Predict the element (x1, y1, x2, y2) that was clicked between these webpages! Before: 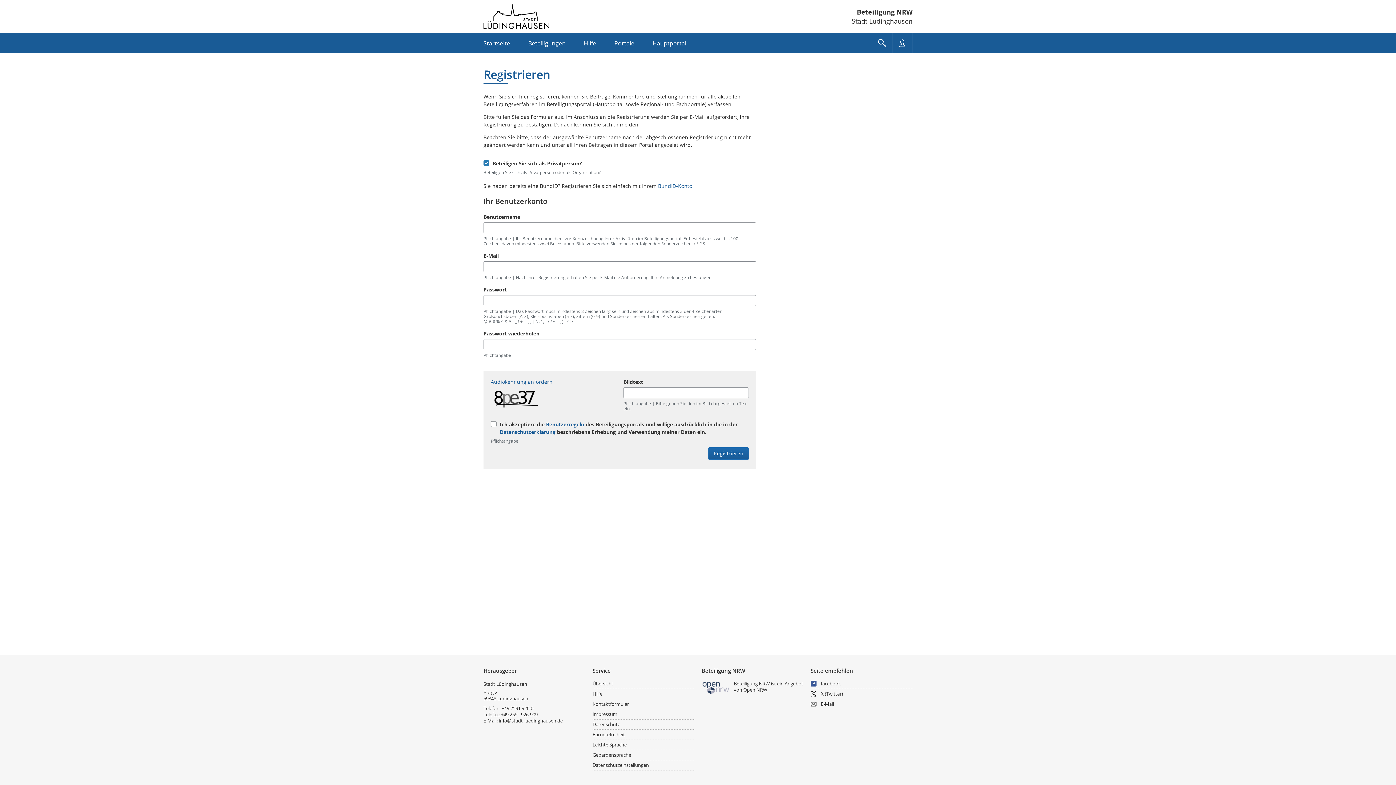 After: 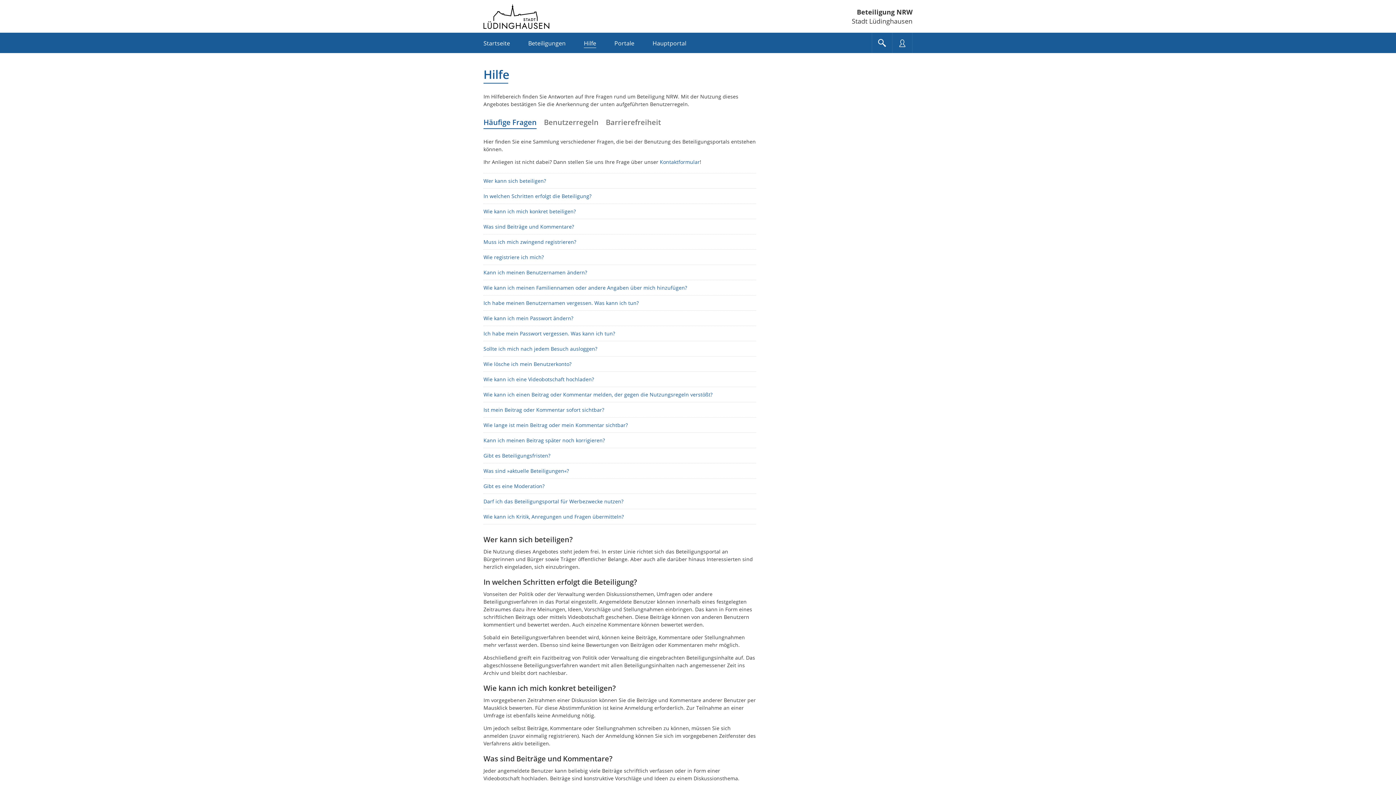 Action: label: Hilfe bbox: (574, 32, 605, 53)